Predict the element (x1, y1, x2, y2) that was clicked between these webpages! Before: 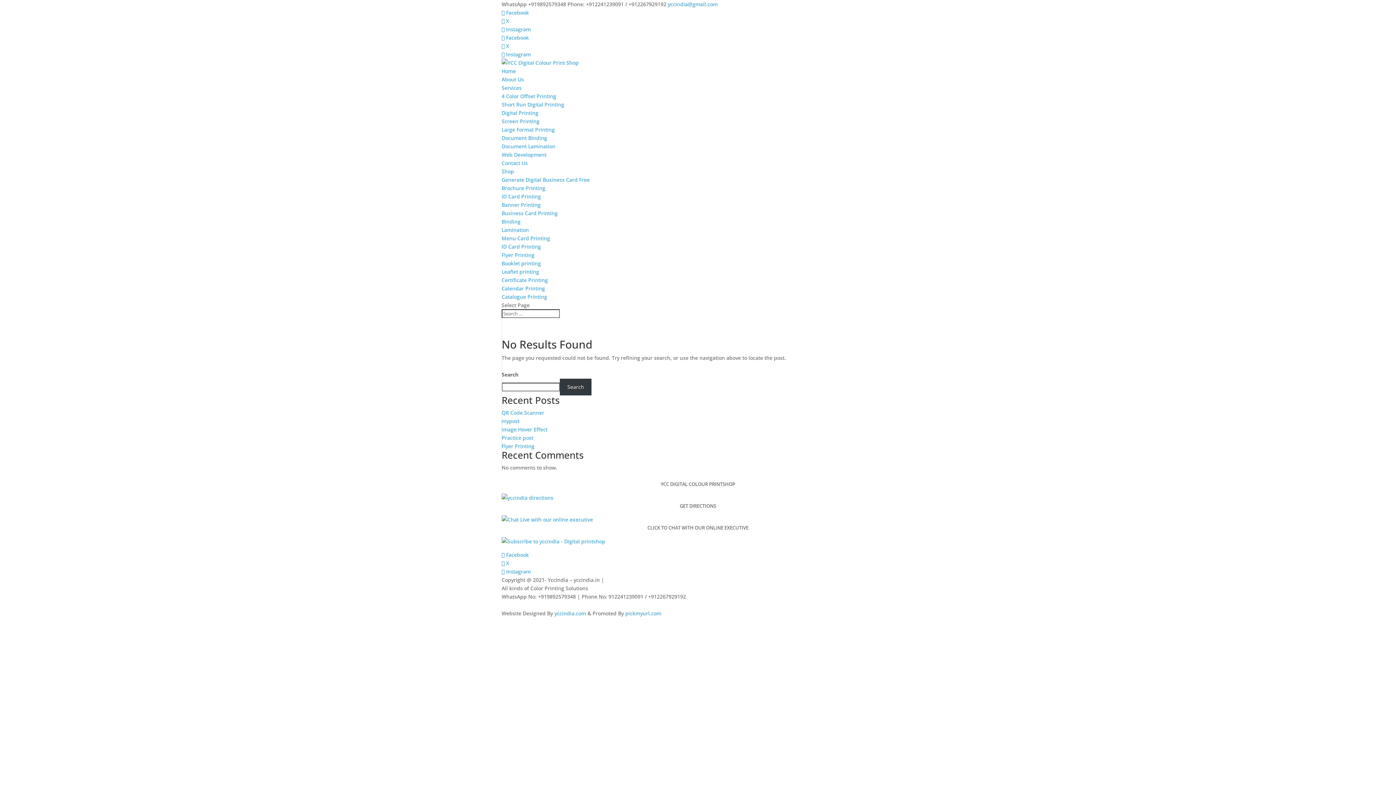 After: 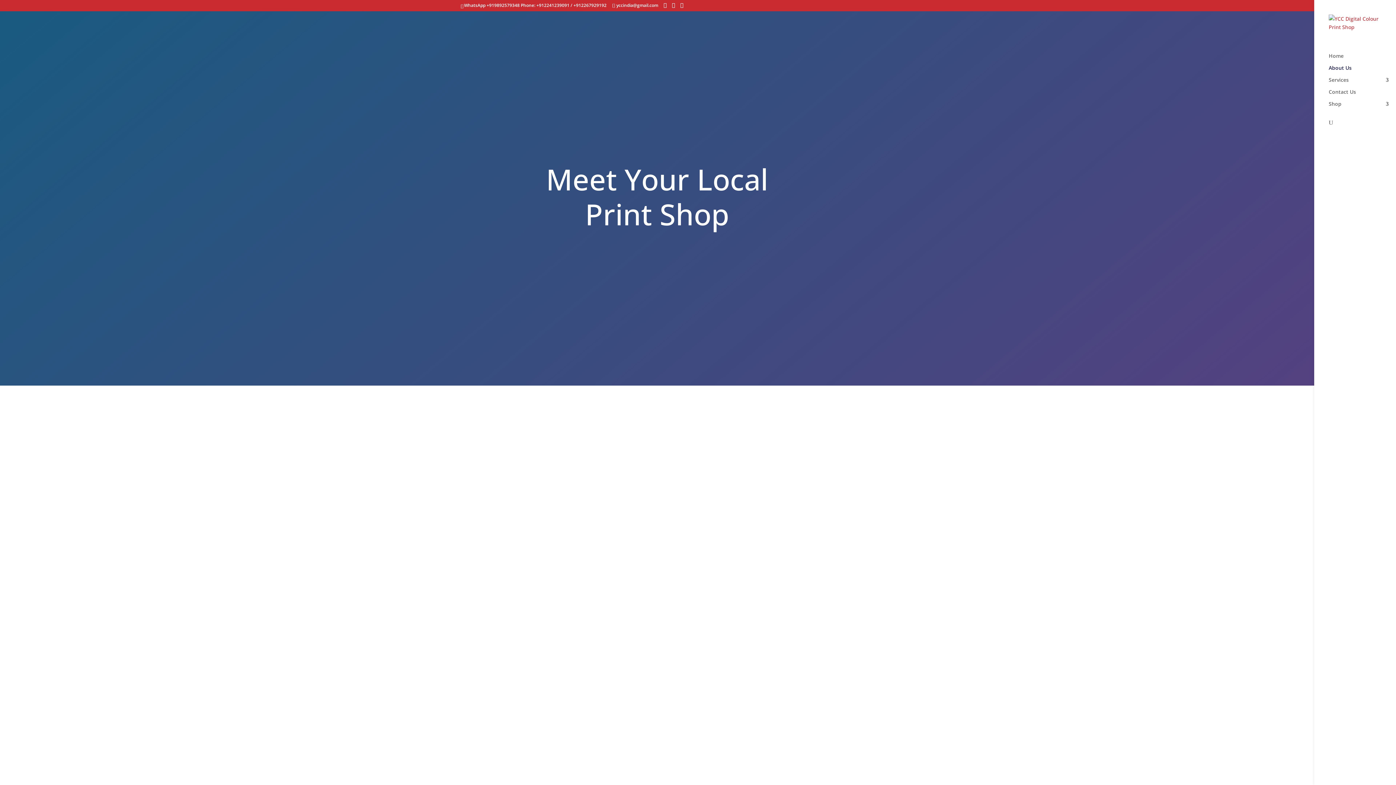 Action: bbox: (501, 76, 524, 82) label: About Us